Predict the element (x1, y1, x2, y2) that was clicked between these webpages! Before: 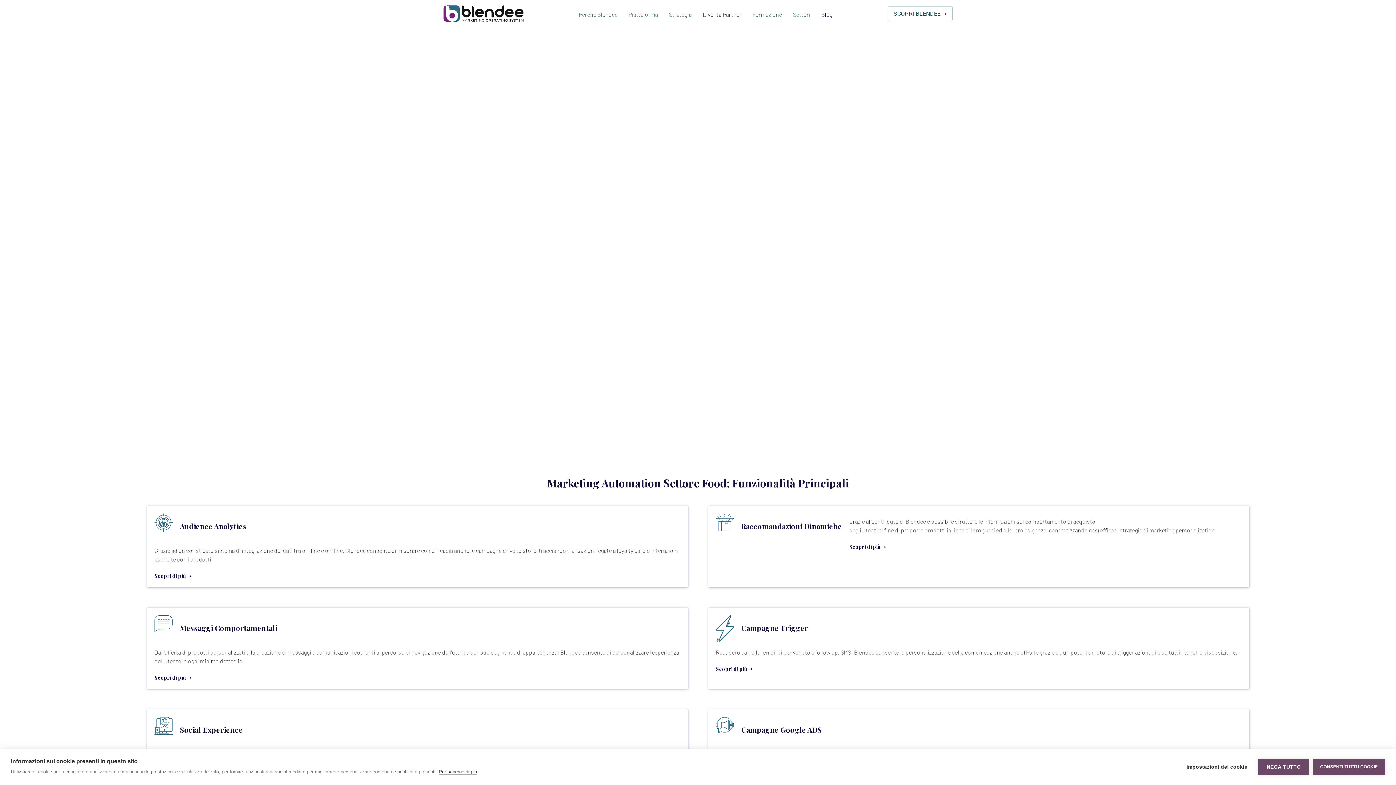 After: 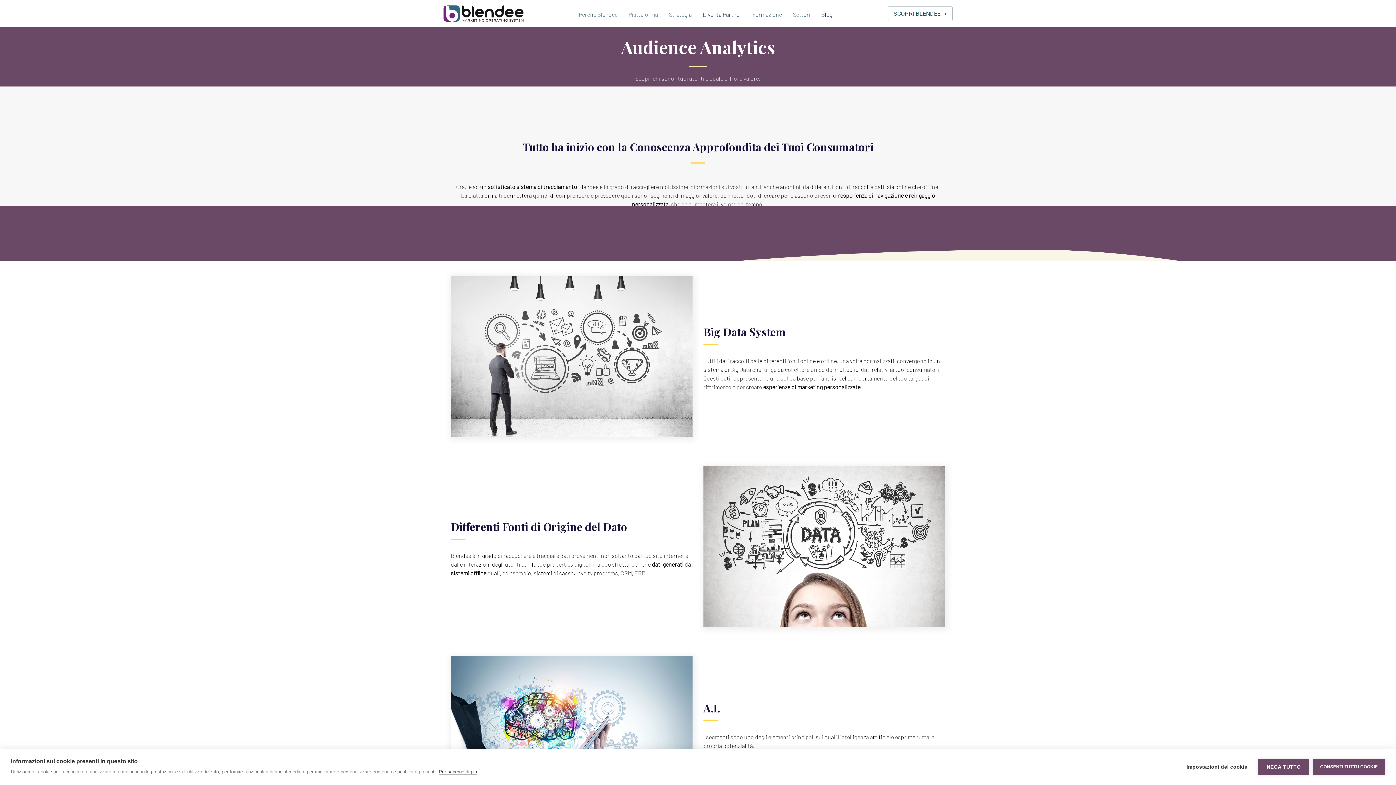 Action: bbox: (154, 567, 191, 579) label: Scopri di più ➝